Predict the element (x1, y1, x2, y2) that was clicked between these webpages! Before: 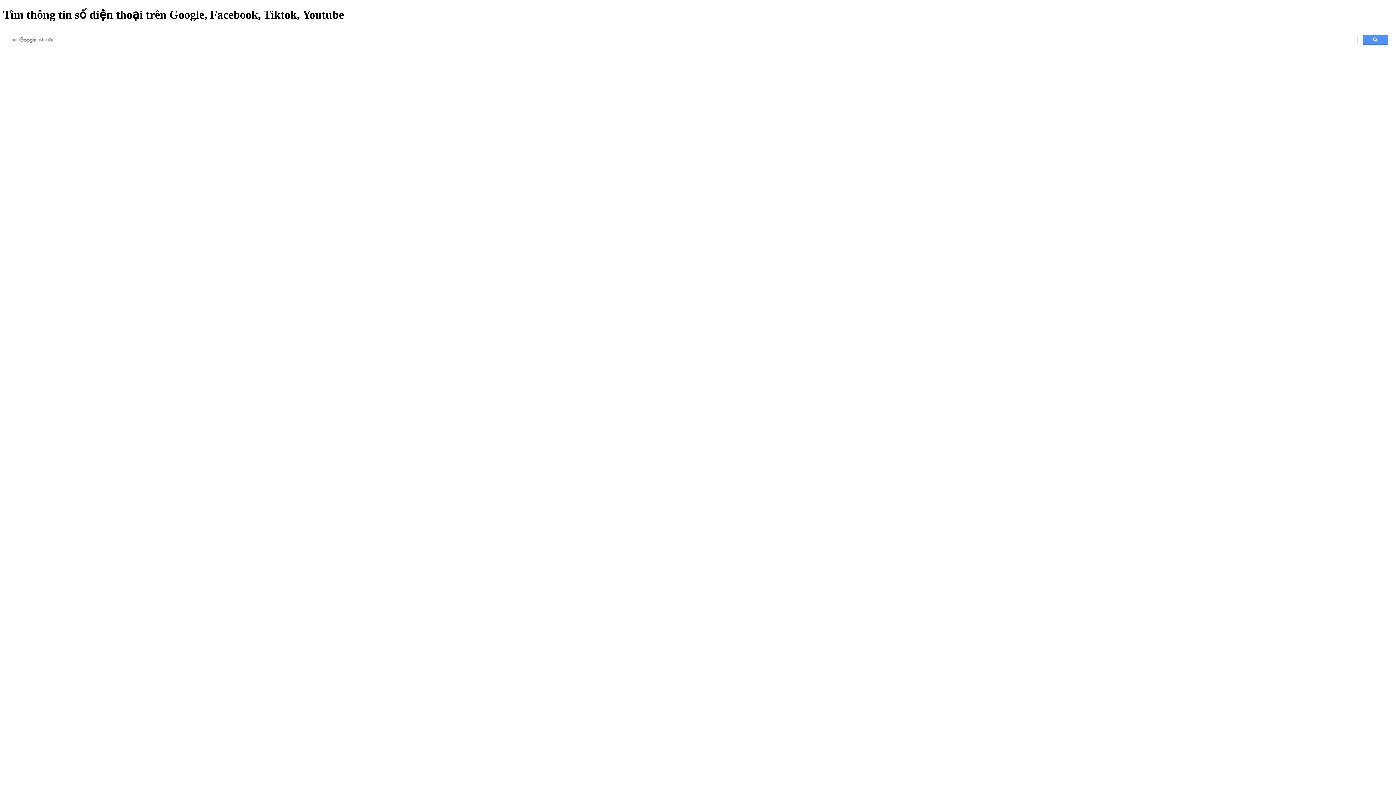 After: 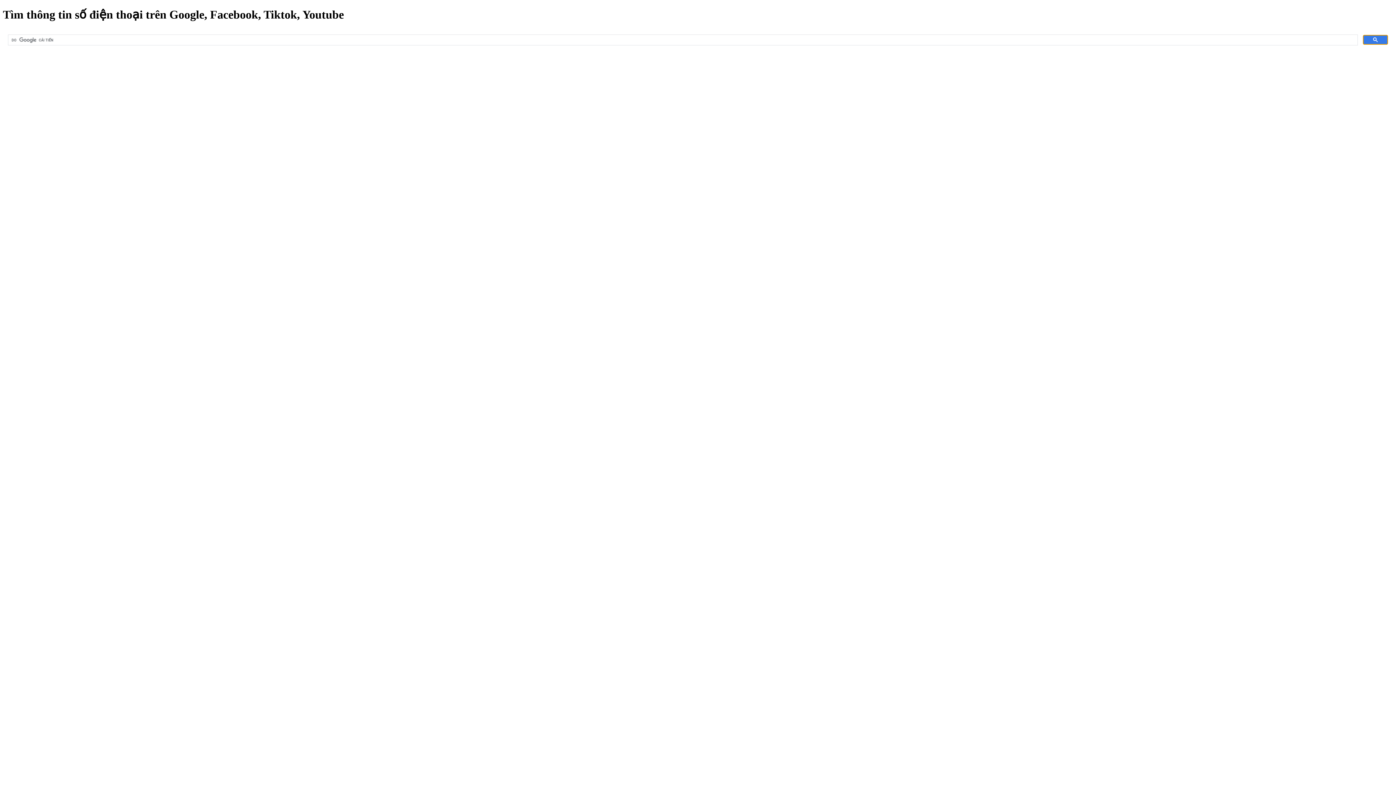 Action: bbox: (1363, 34, 1388, 44)